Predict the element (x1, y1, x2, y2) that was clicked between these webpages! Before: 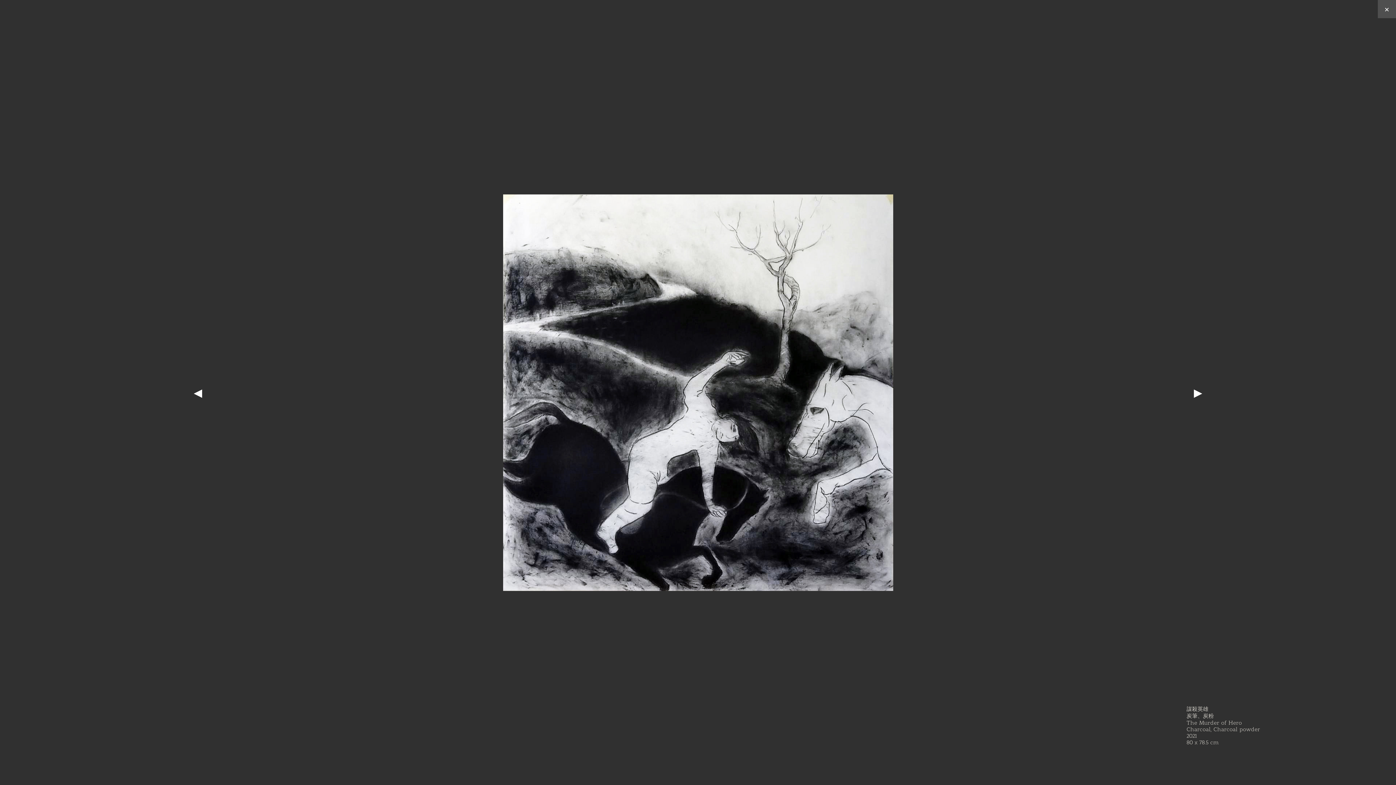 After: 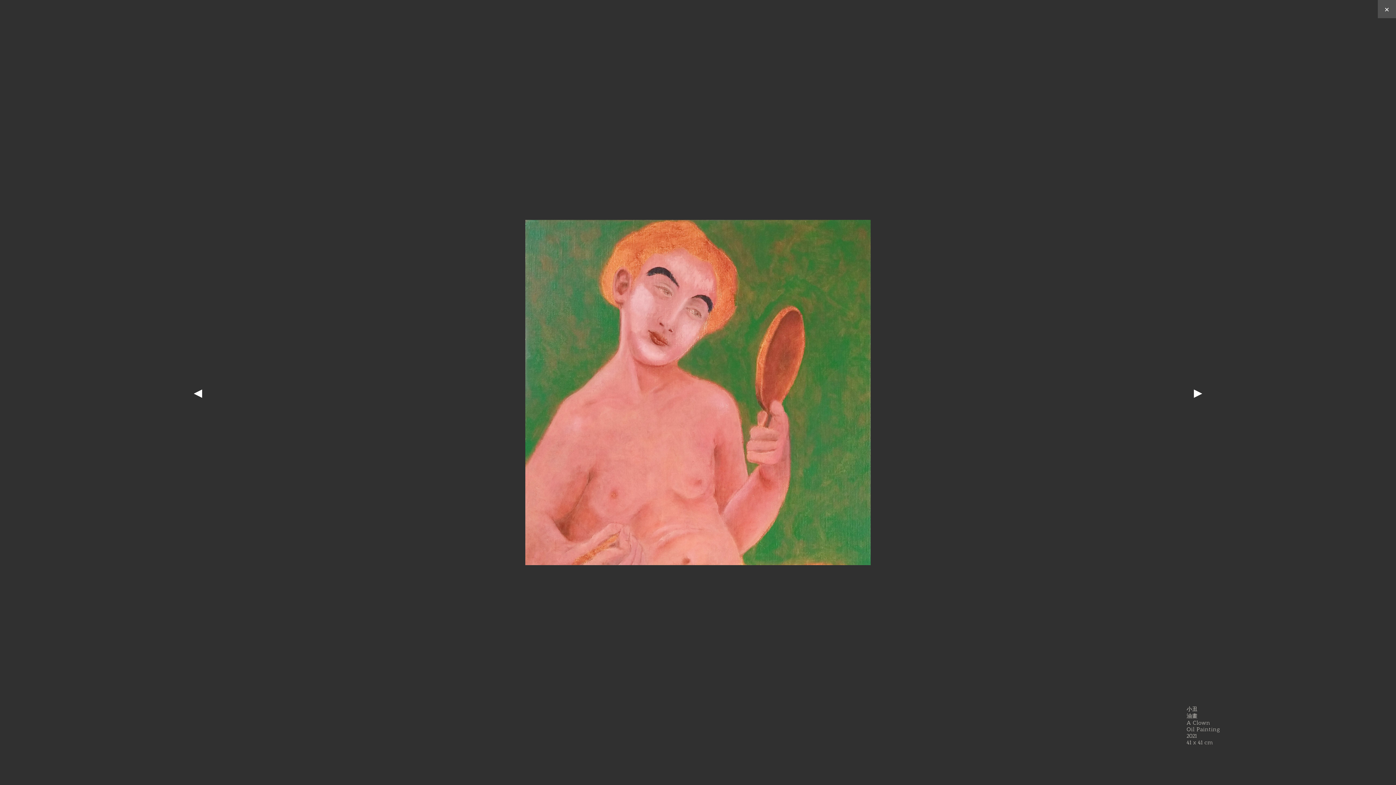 Action: label: ◀ bbox: (186, 378, 209, 406)